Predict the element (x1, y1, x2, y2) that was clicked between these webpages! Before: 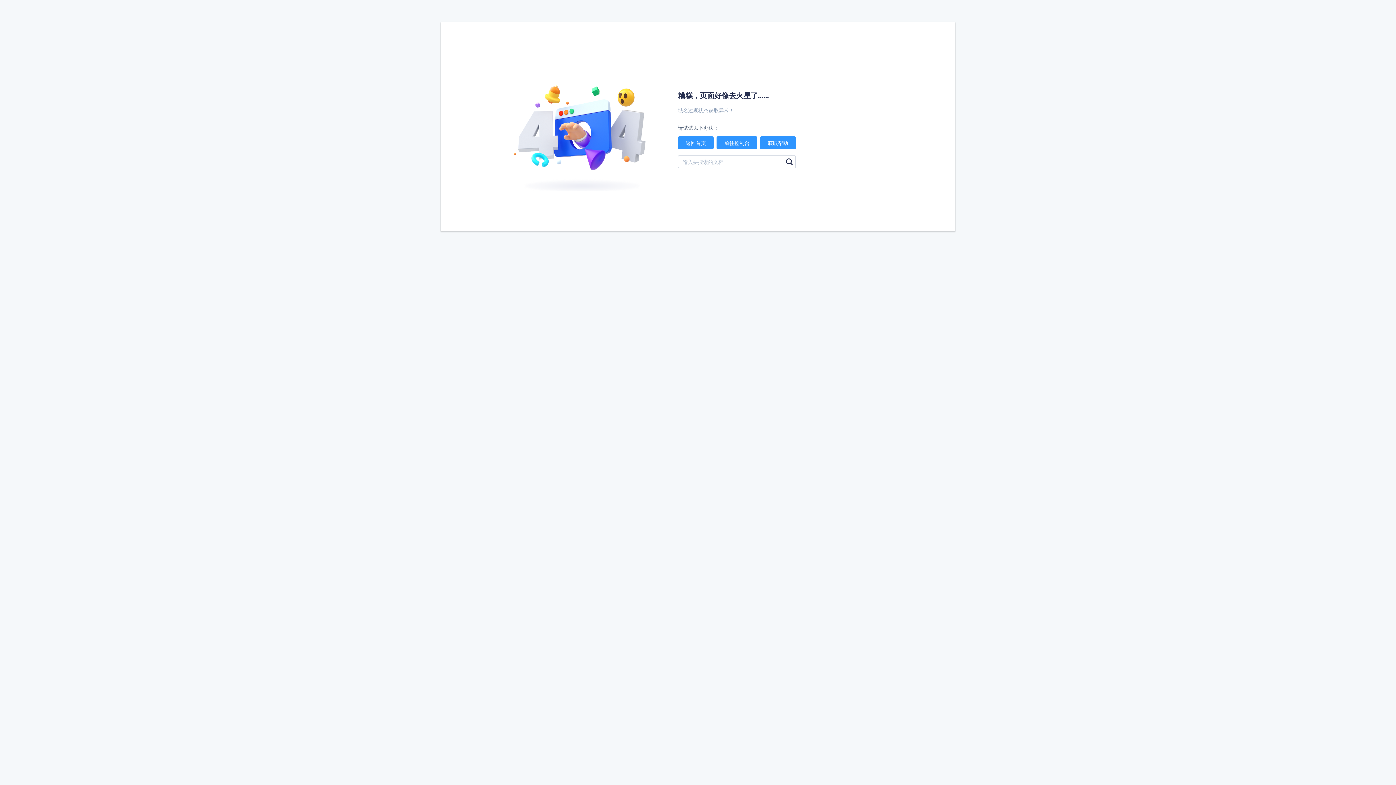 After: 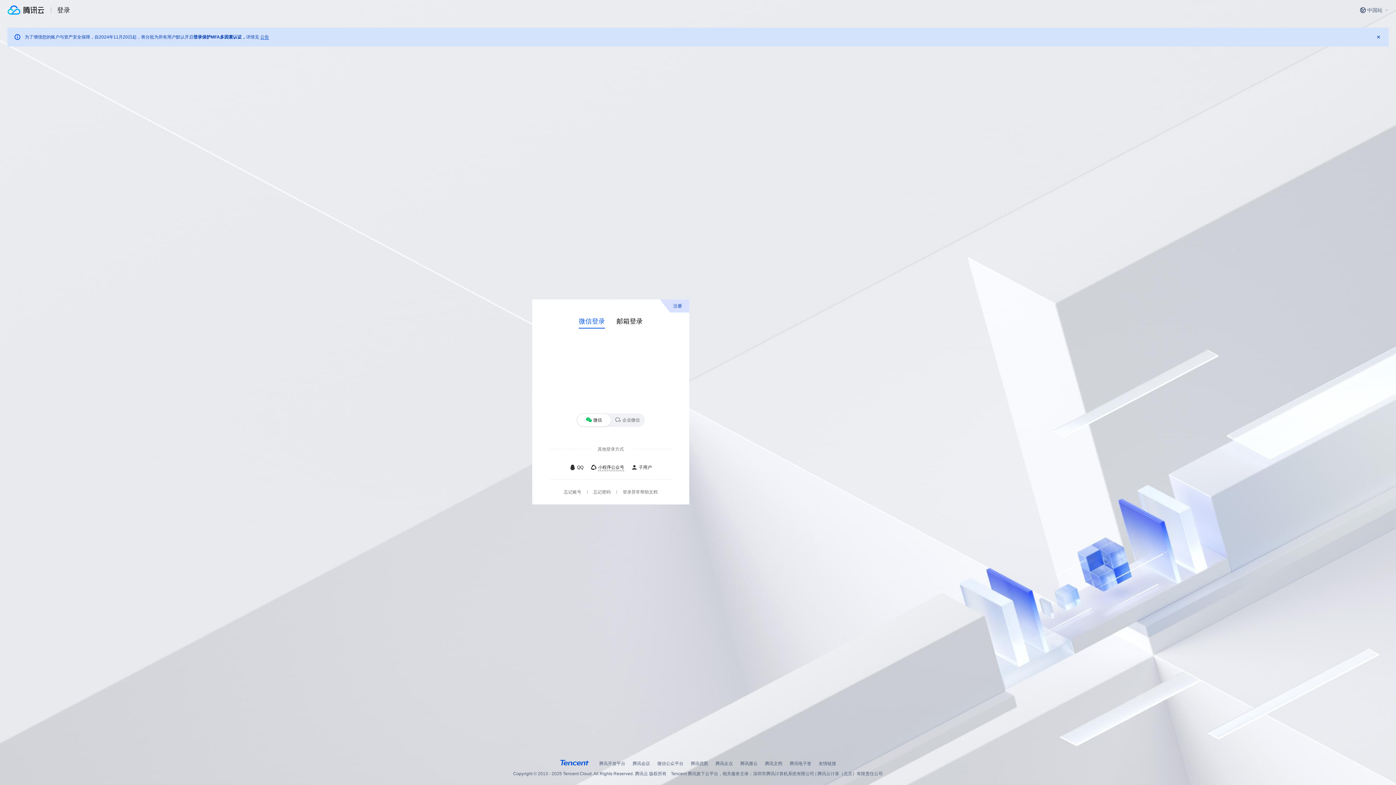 Action: label: 前往控制台 bbox: (716, 136, 757, 149)